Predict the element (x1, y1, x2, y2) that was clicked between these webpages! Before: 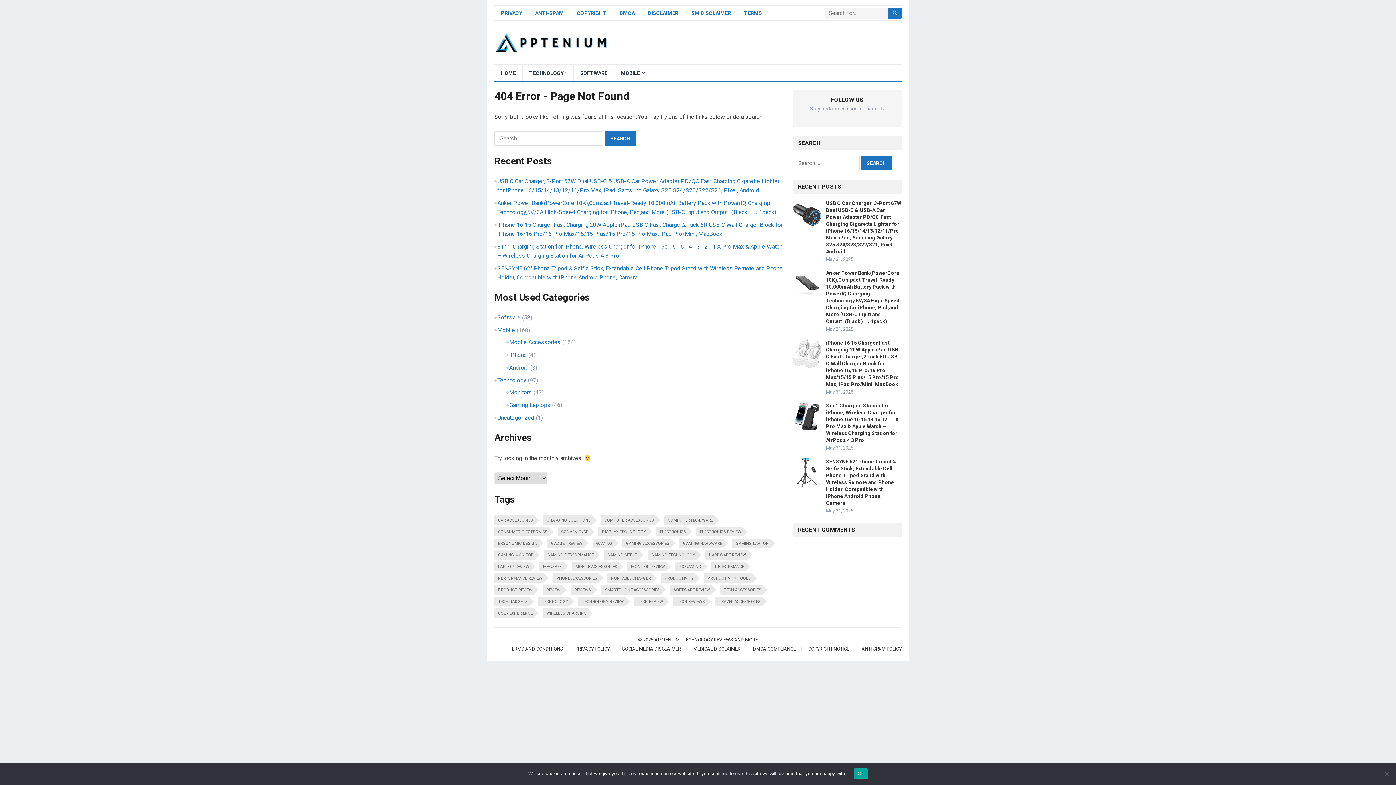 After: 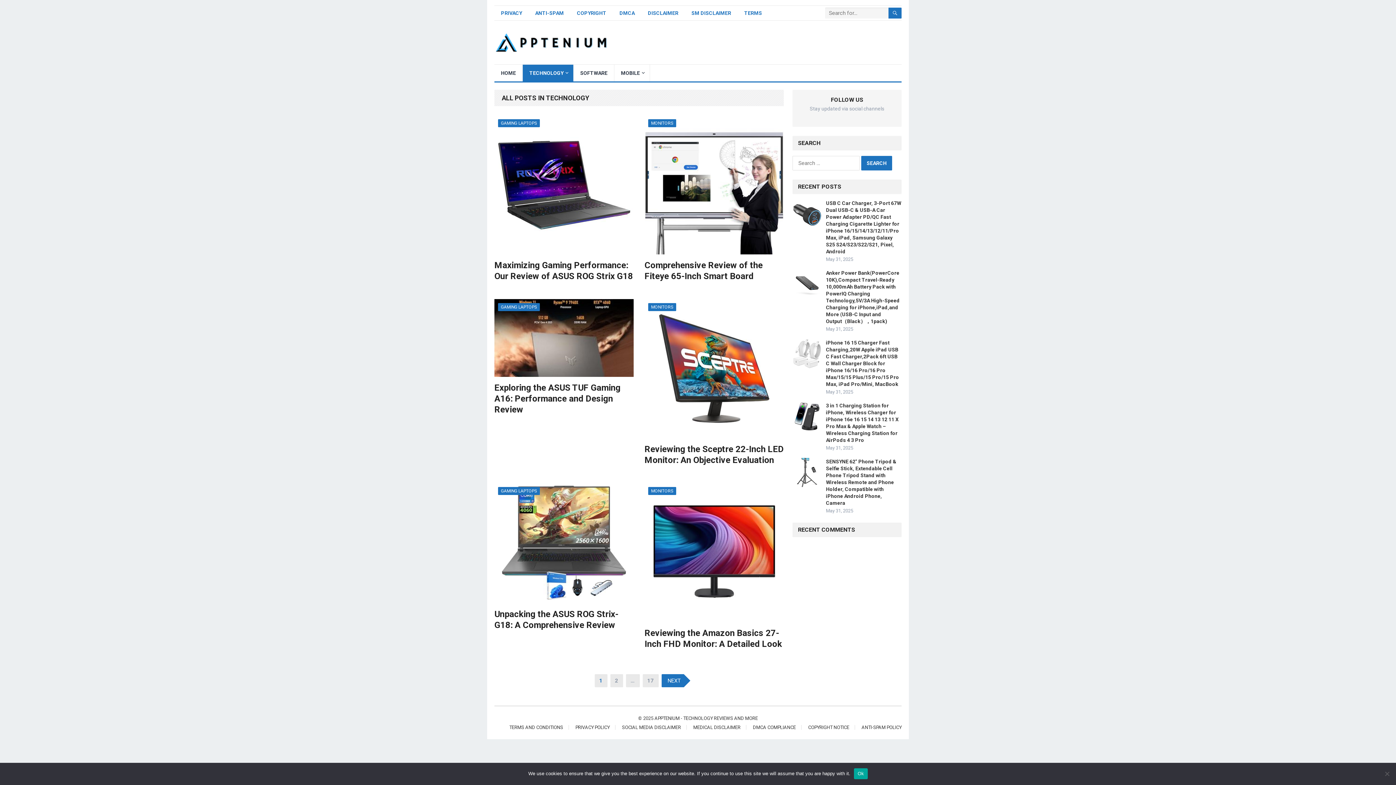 Action: label: TECHNOLOGY bbox: (522, 64, 573, 81)